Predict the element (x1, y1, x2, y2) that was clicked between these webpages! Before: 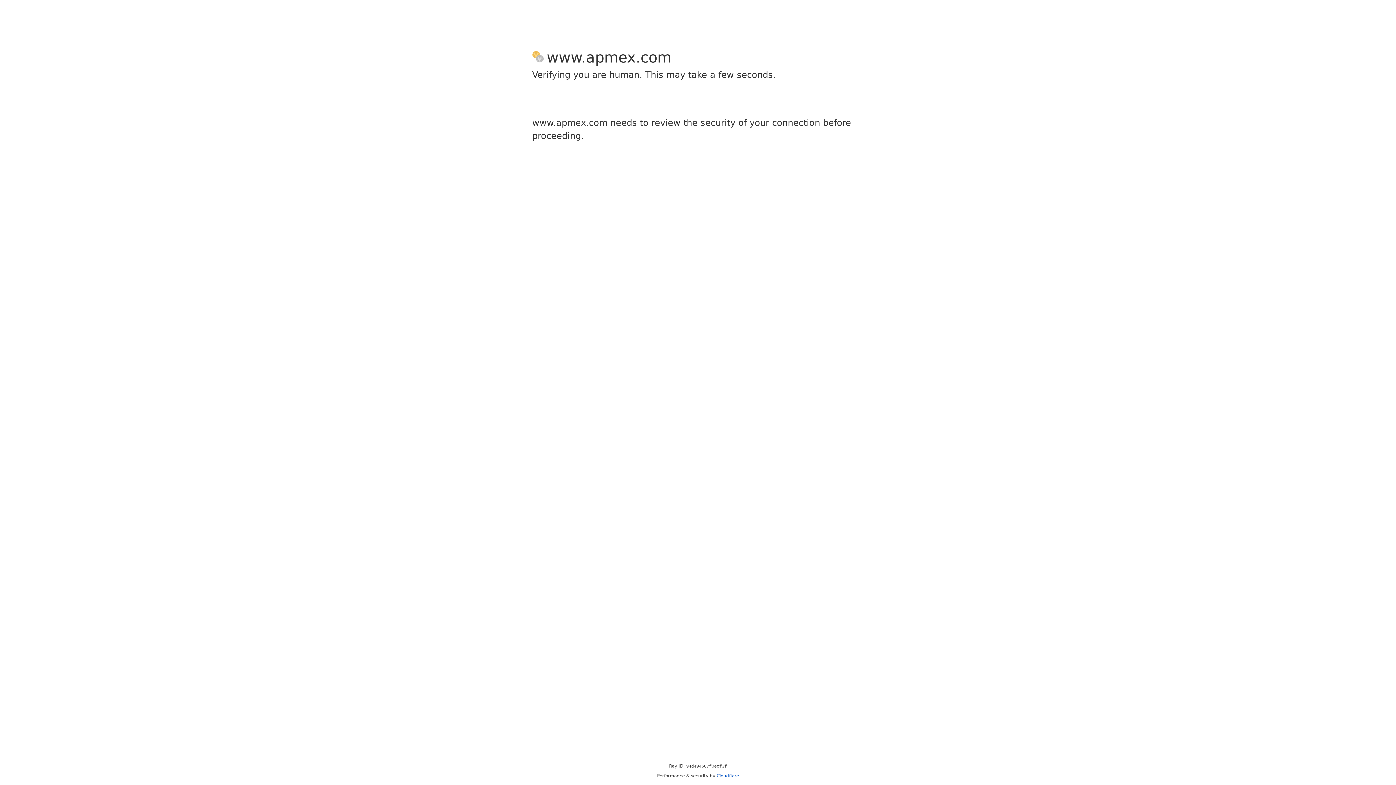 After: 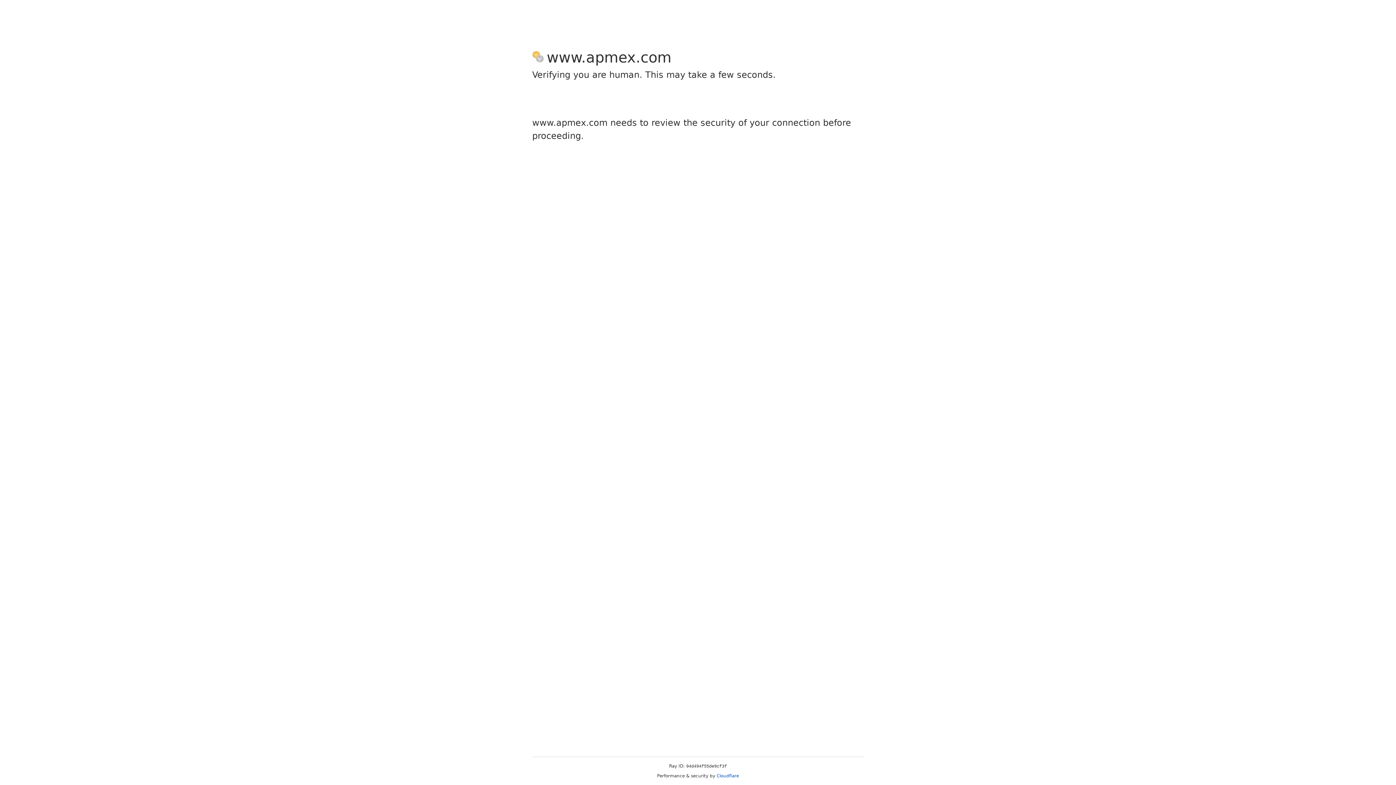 Action: label: Cloudflare bbox: (716, 773, 739, 778)